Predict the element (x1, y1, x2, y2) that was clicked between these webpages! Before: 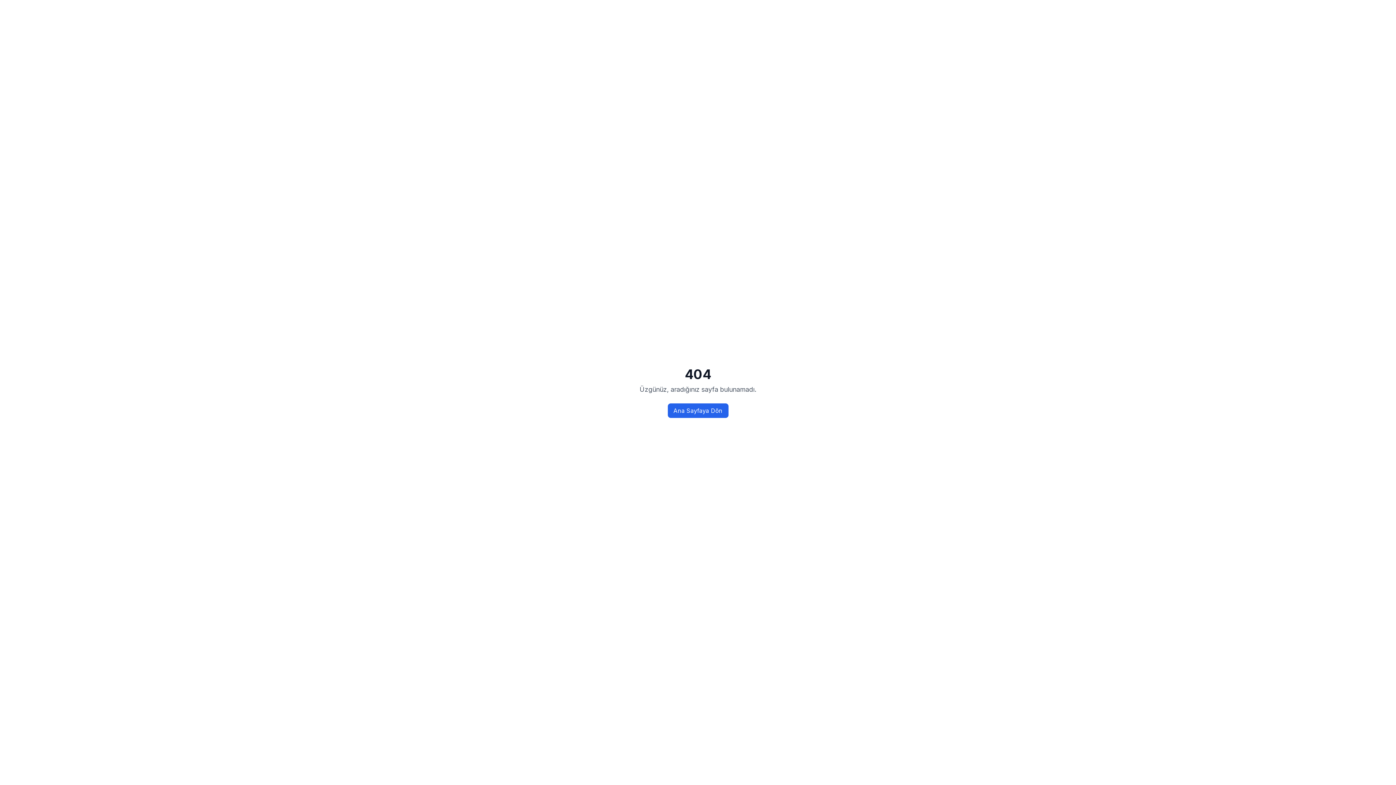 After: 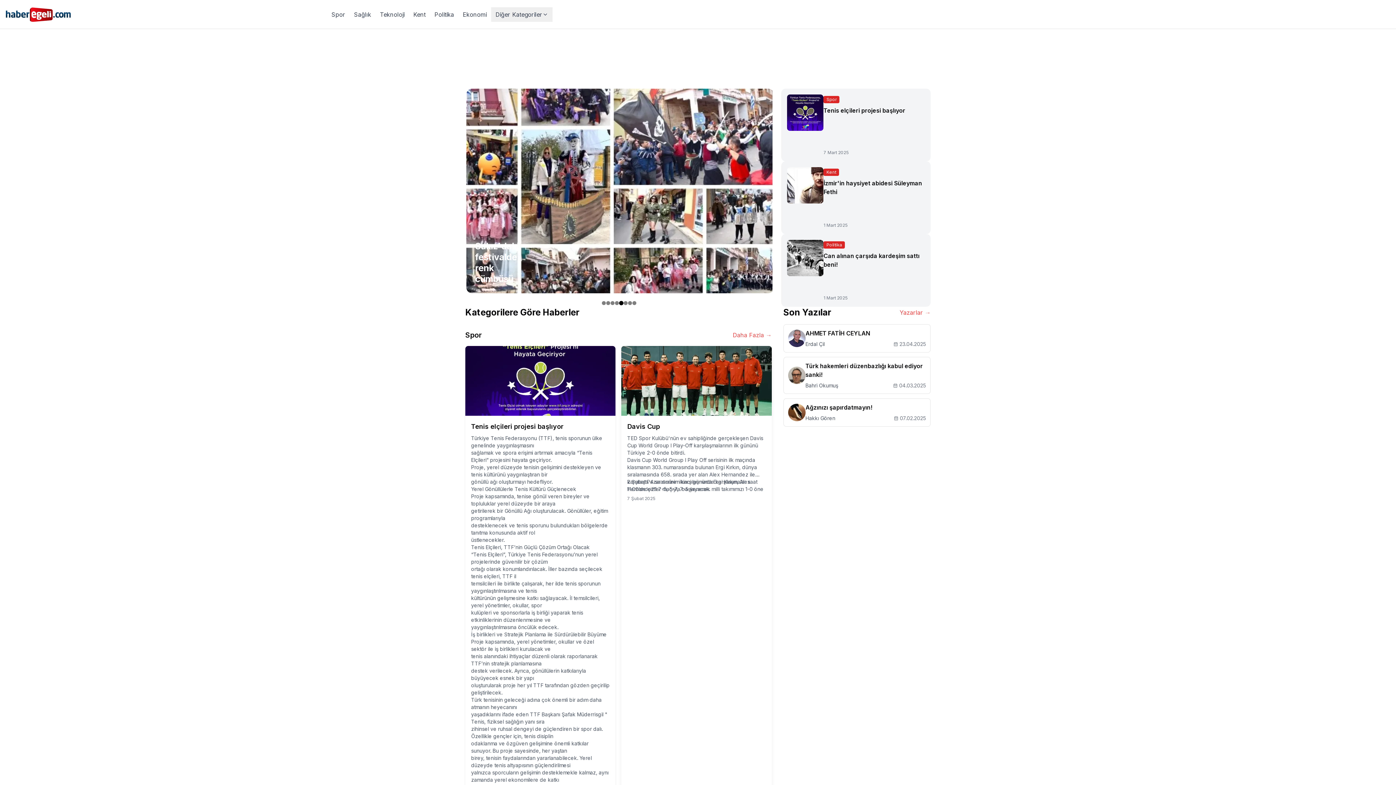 Action: bbox: (667, 403, 728, 418) label: Ana Sayfaya Dön